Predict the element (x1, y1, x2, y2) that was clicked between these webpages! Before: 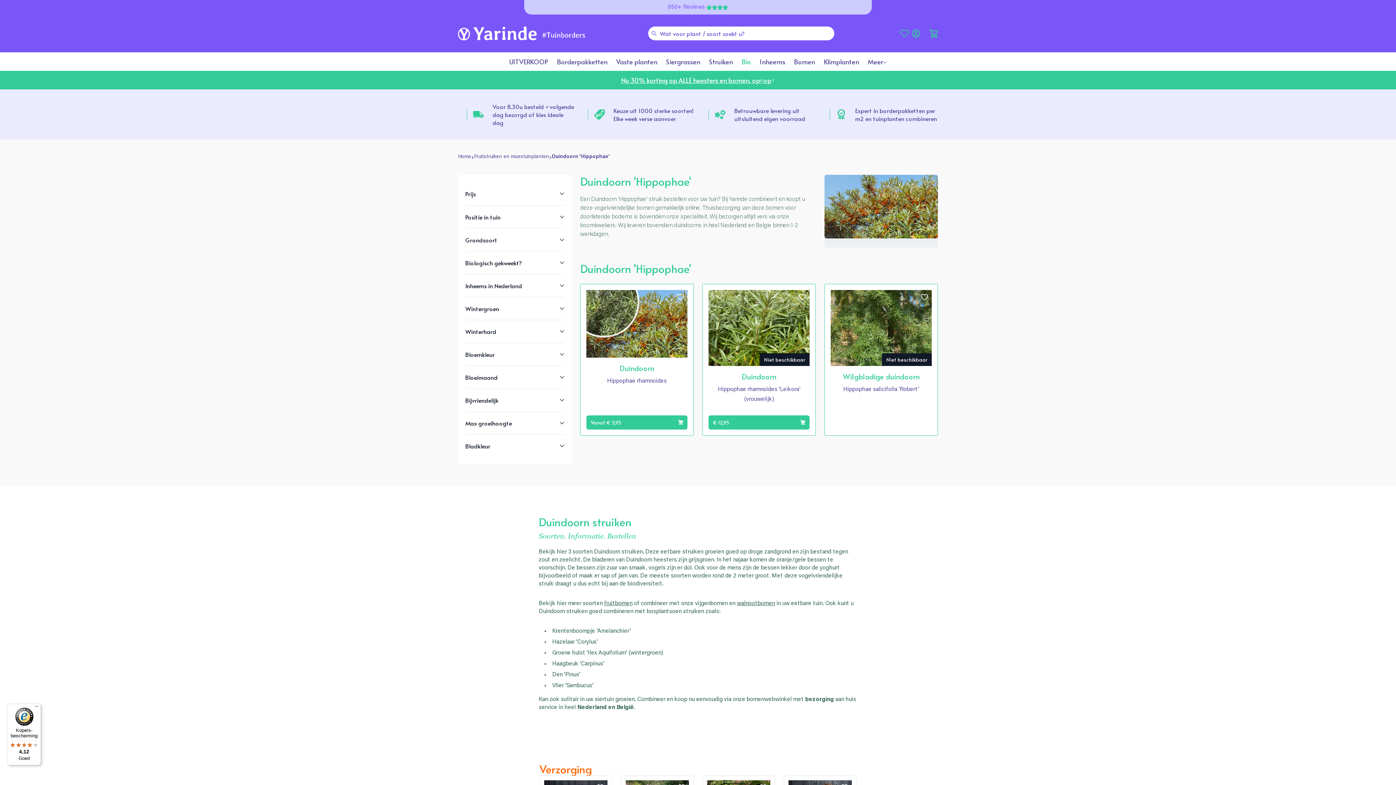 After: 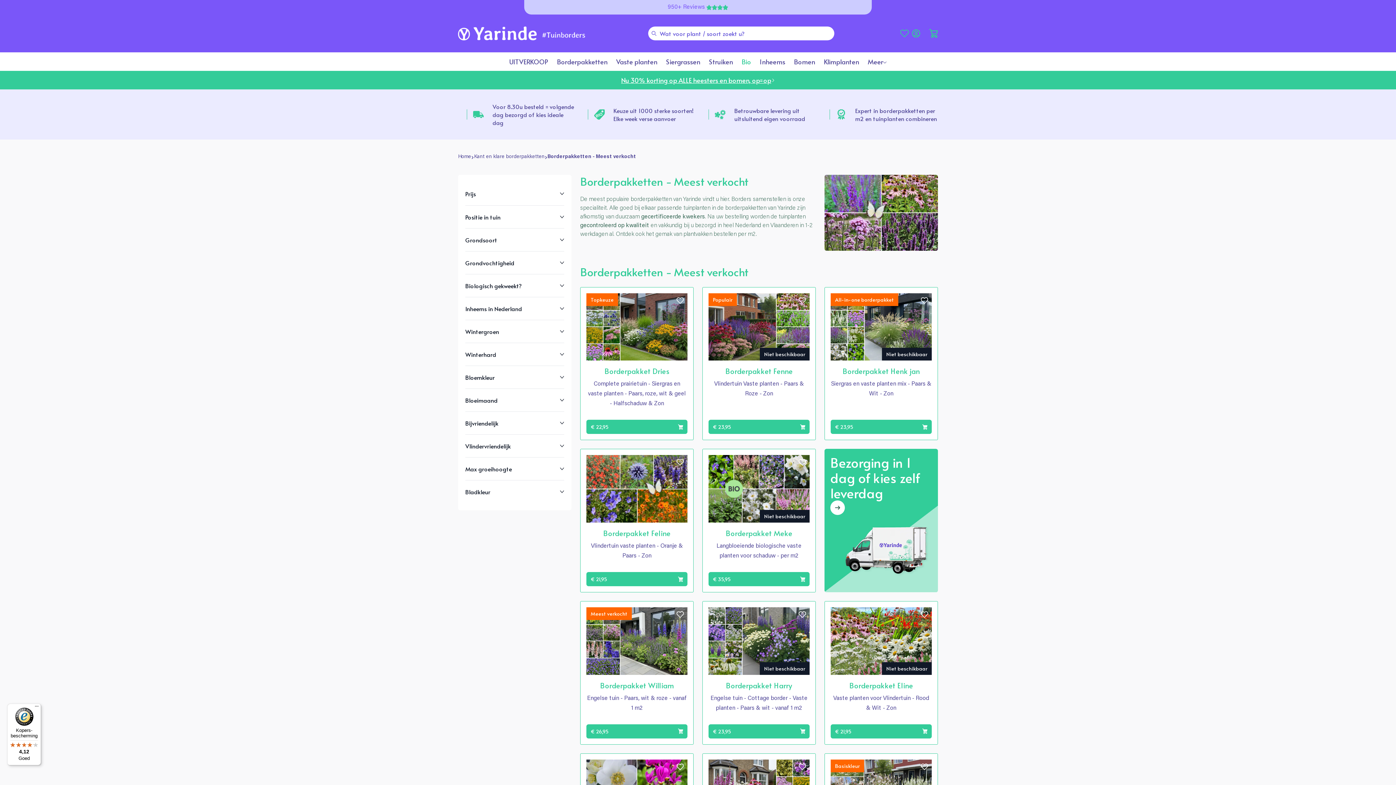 Action: label: Expert in borderpakketten per m2 en tuinplanten combineren bbox: (855, 106, 937, 122)